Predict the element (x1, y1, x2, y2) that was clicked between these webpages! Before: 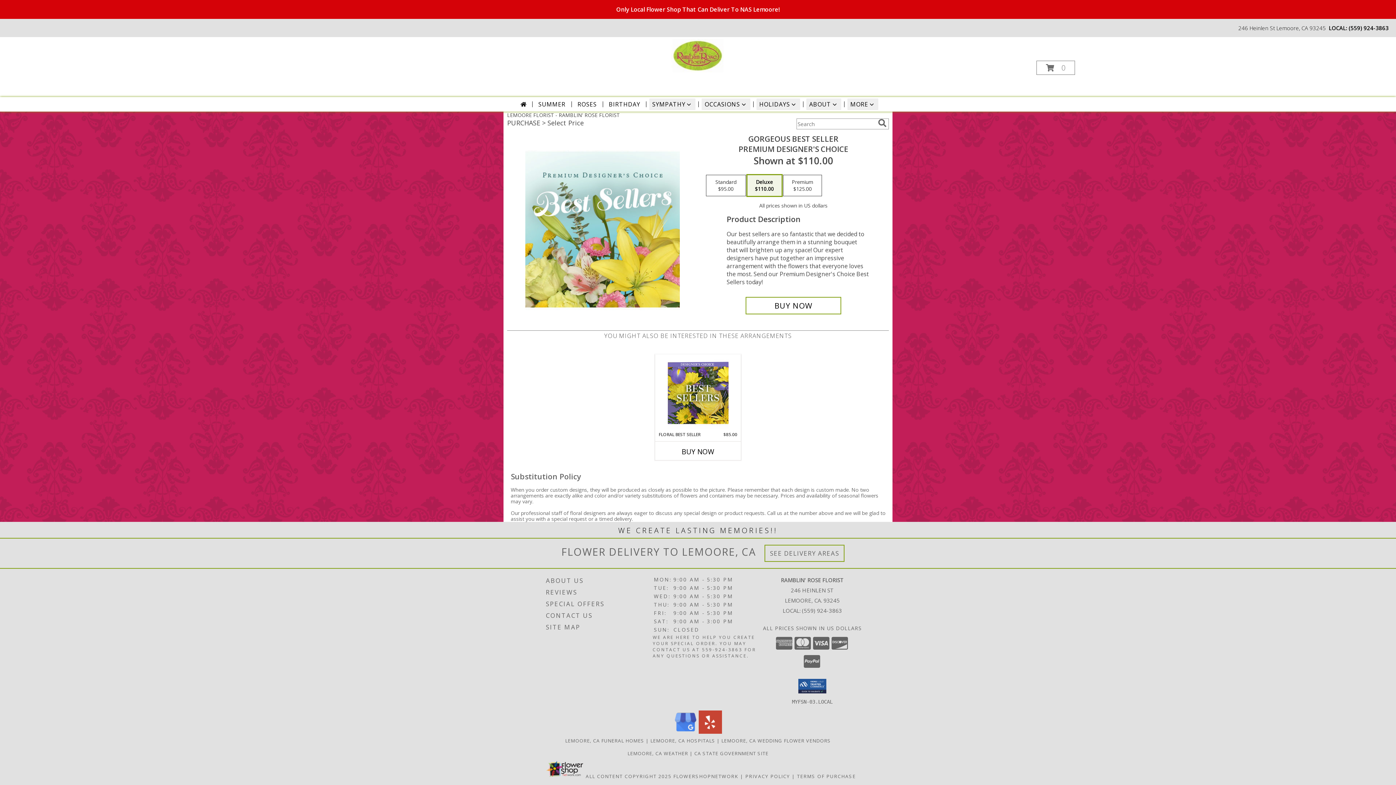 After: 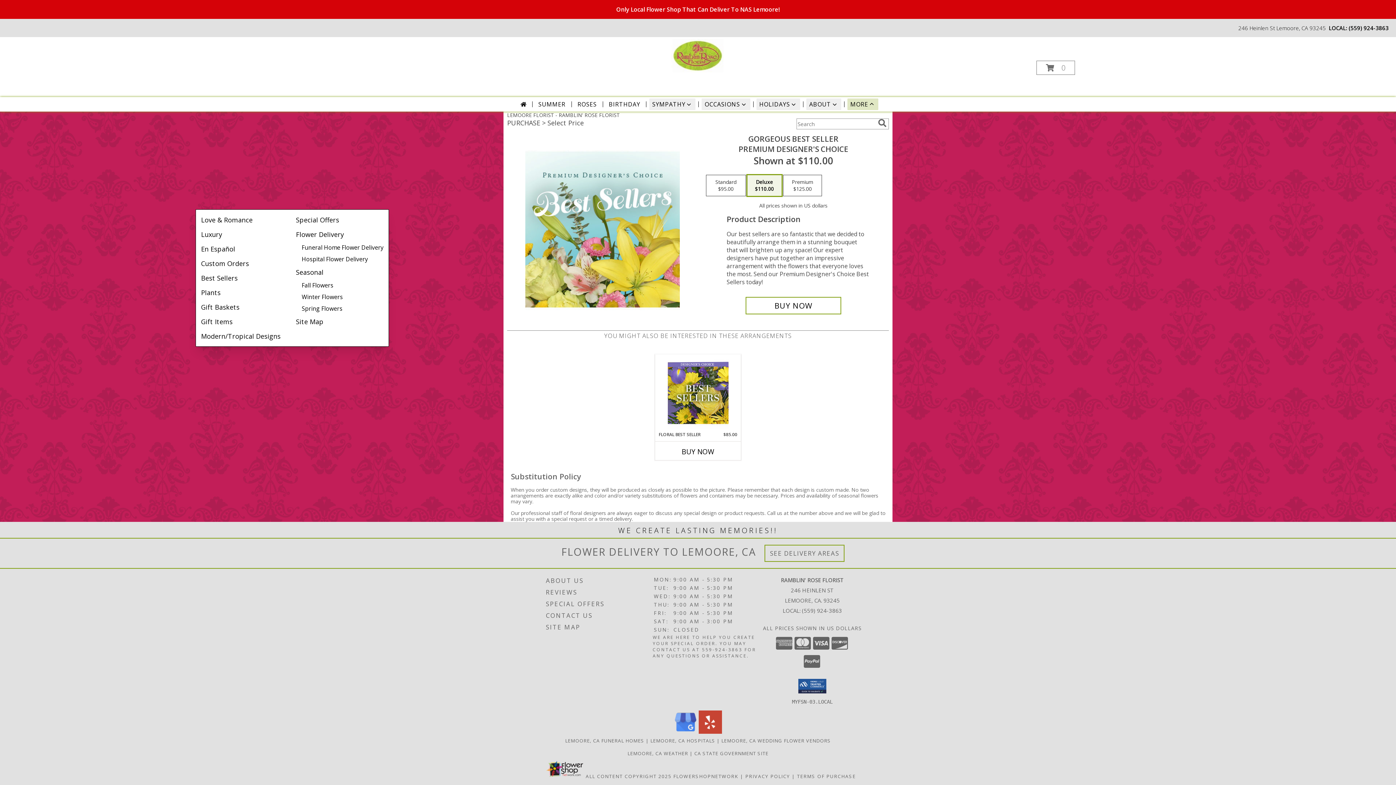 Action: bbox: (847, 98, 878, 110) label: MORE